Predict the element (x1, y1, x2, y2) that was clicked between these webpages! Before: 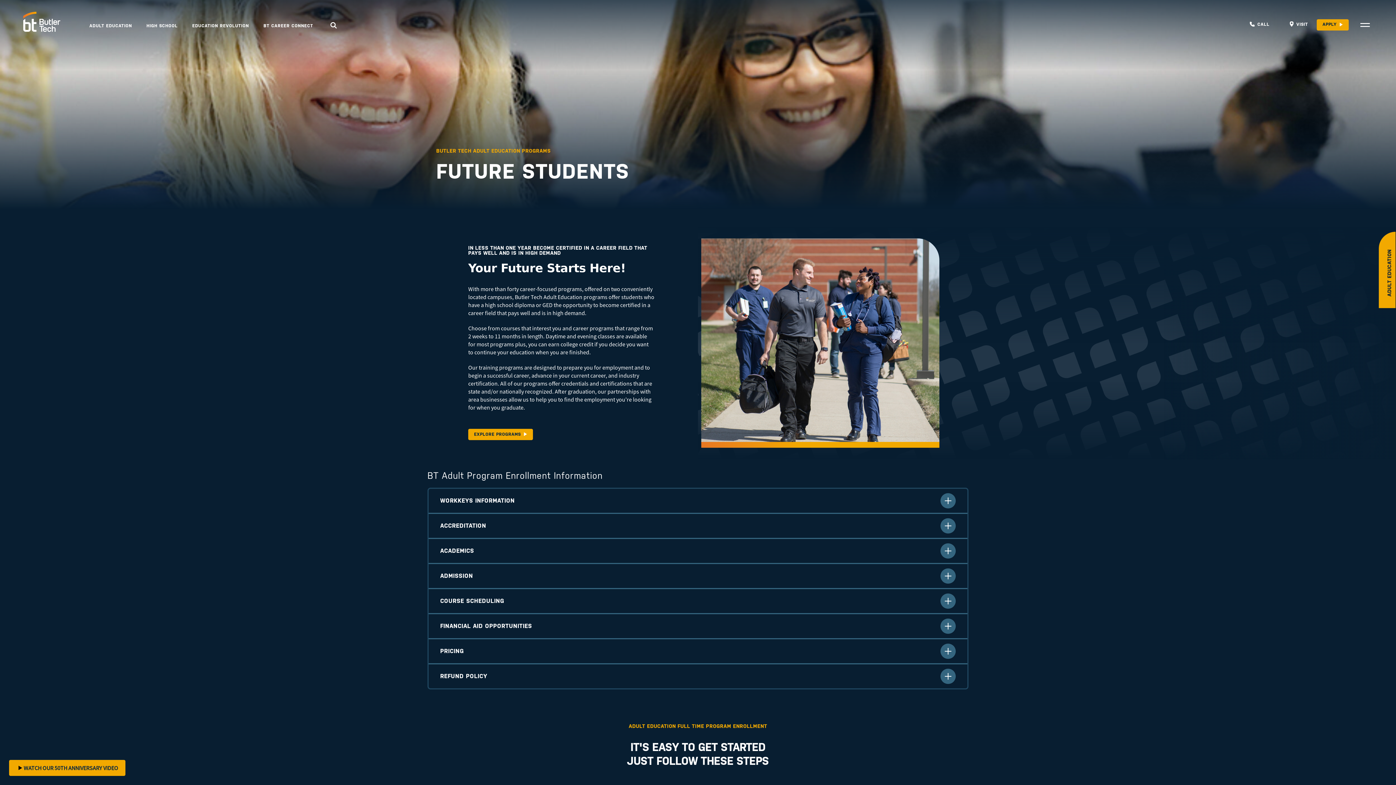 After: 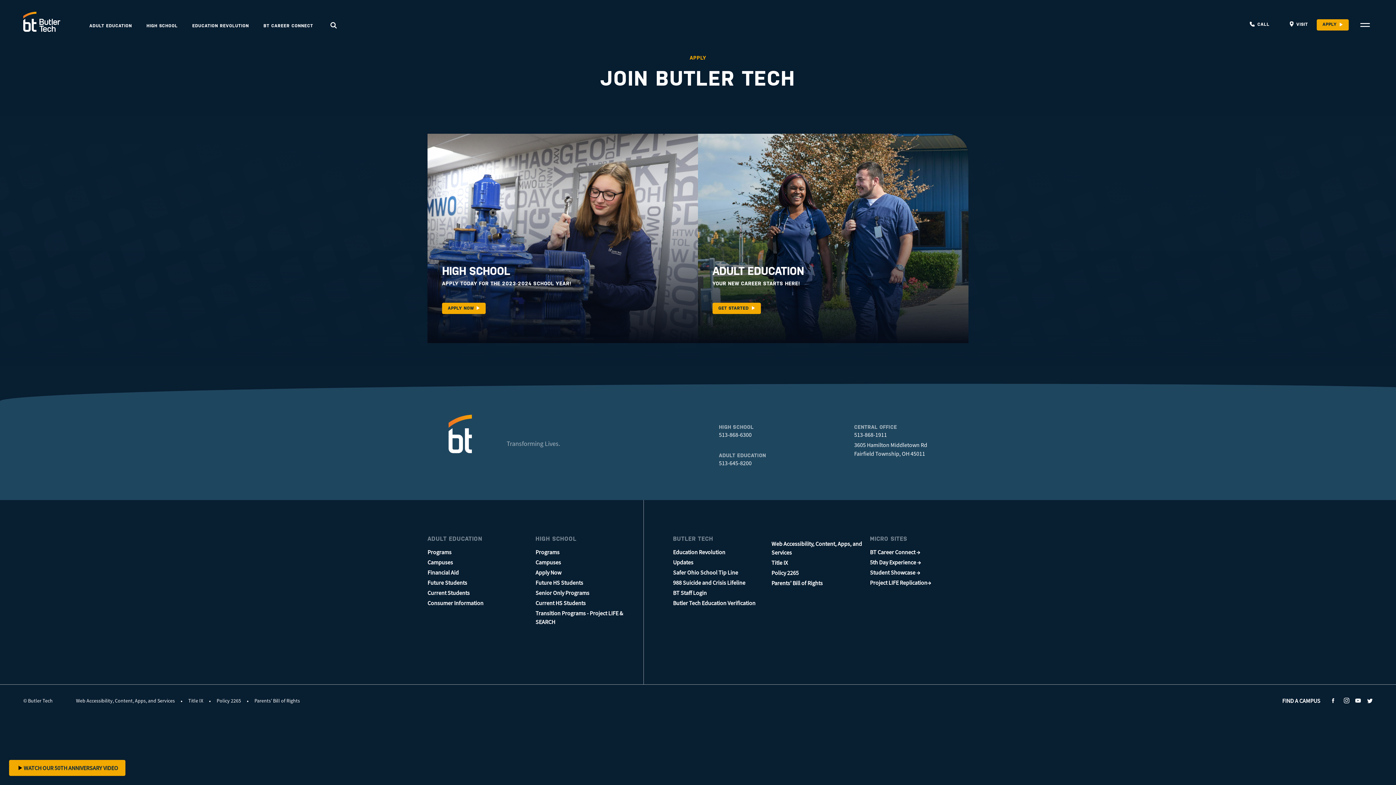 Action: bbox: (1317, 19, 1349, 30) label: APPLY